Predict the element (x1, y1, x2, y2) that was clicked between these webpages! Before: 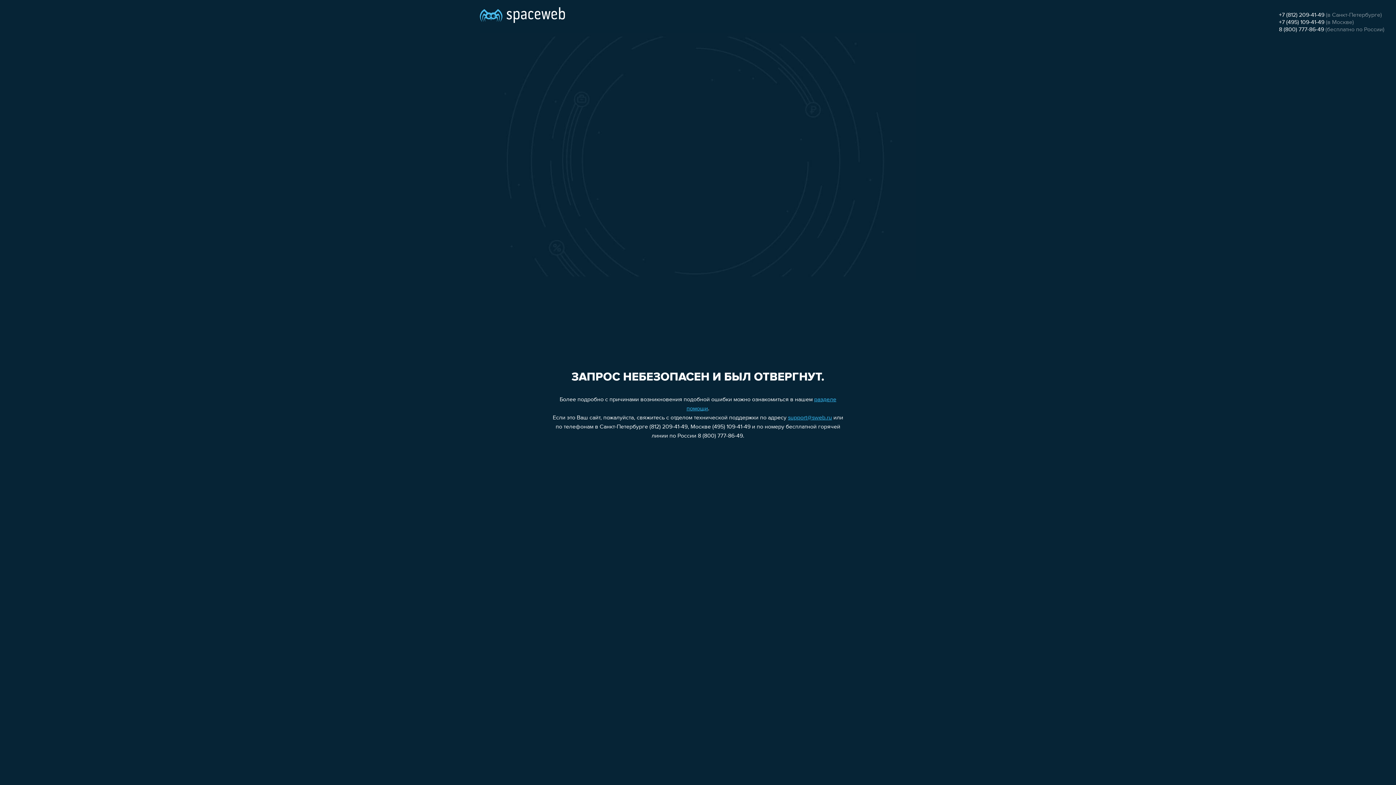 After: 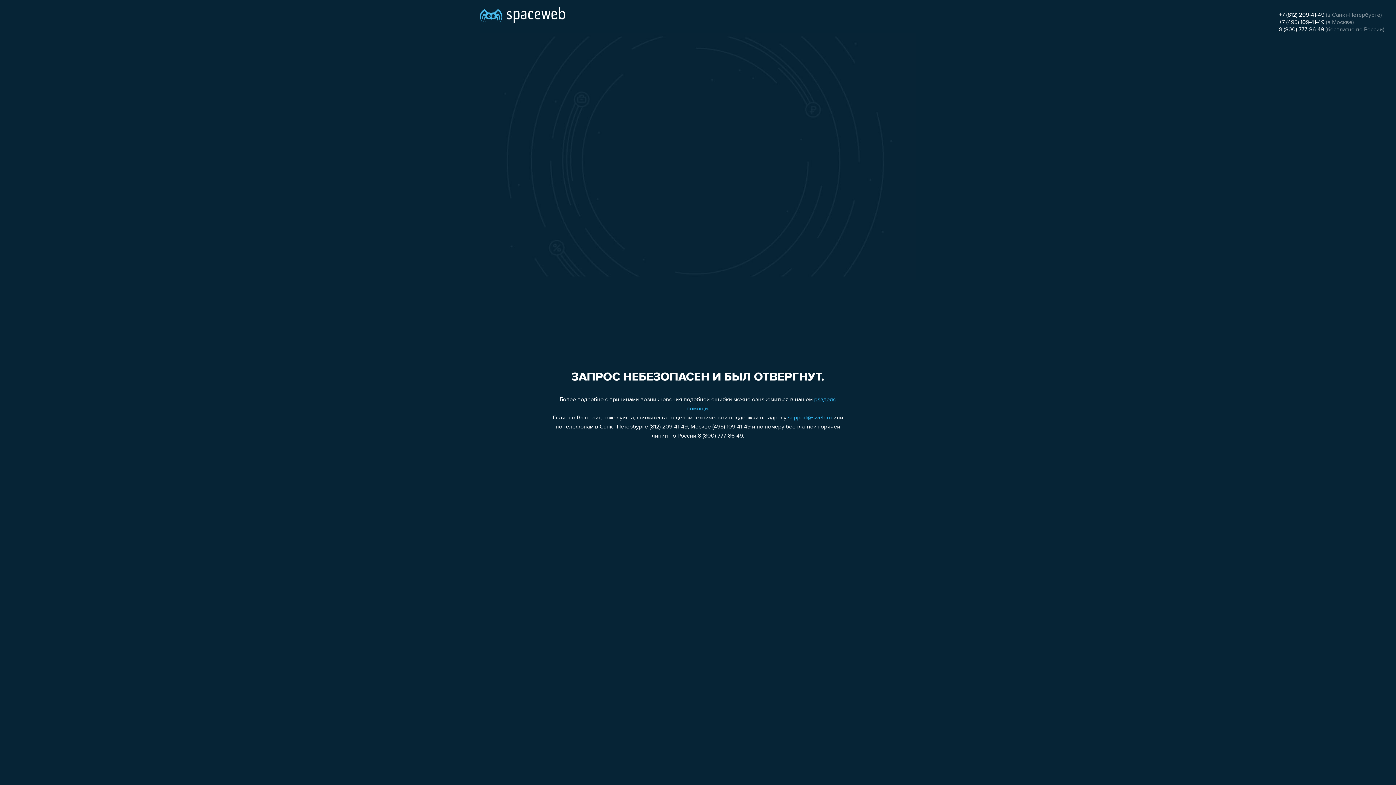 Action: bbox: (1279, 26, 1324, 32) label: 8 (800) 777-86-49